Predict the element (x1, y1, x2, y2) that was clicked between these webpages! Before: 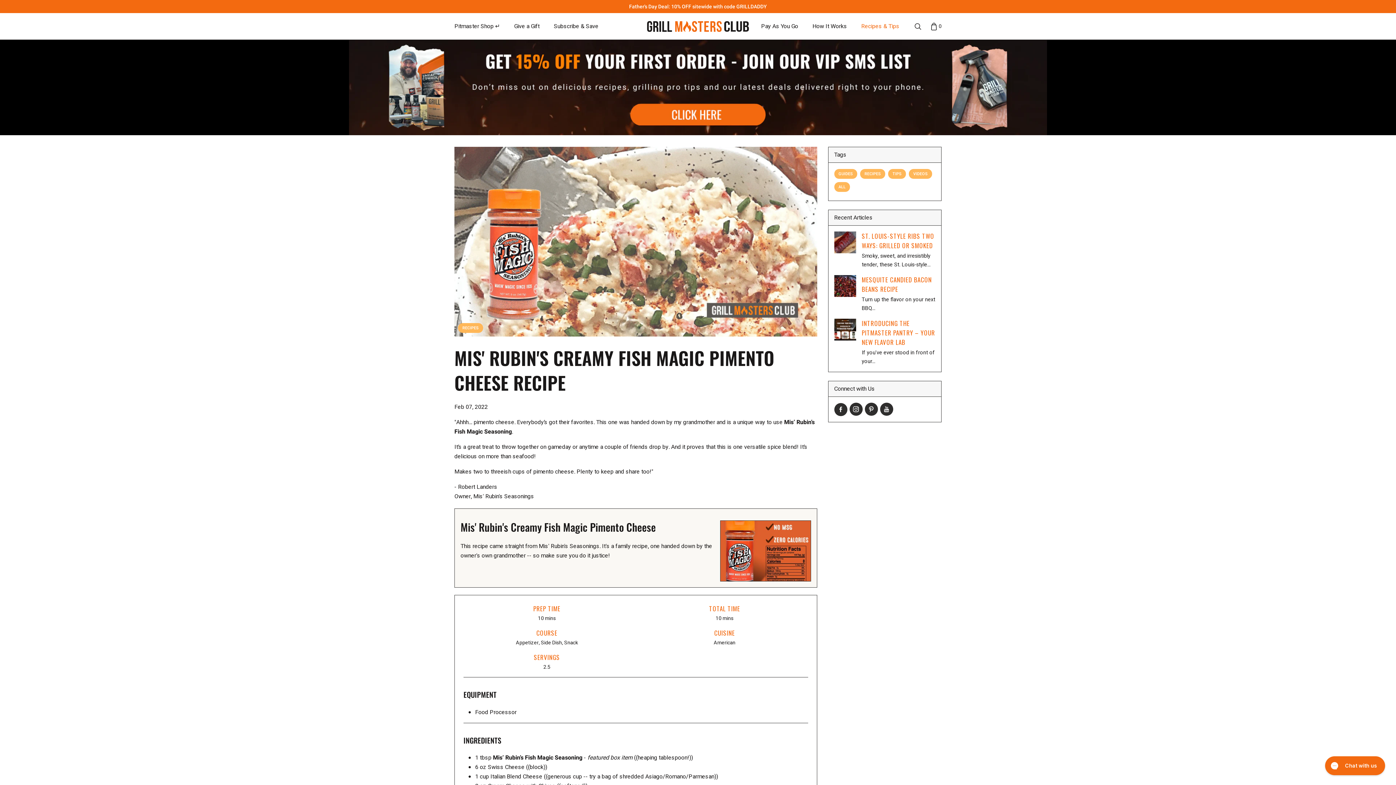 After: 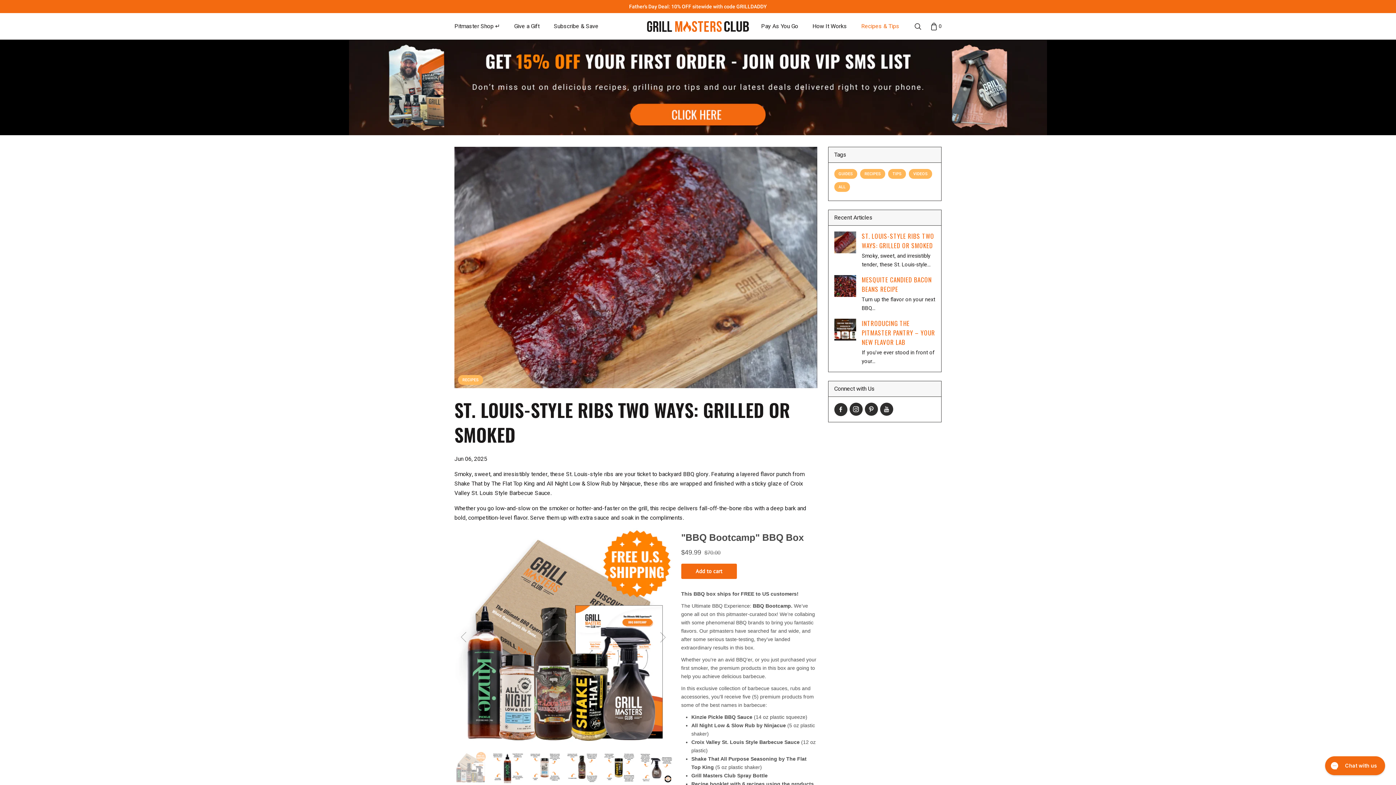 Action: label: St. Louis-Style Ribs Two Ways: Grilled or Smoked bbox: (834, 231, 856, 253)